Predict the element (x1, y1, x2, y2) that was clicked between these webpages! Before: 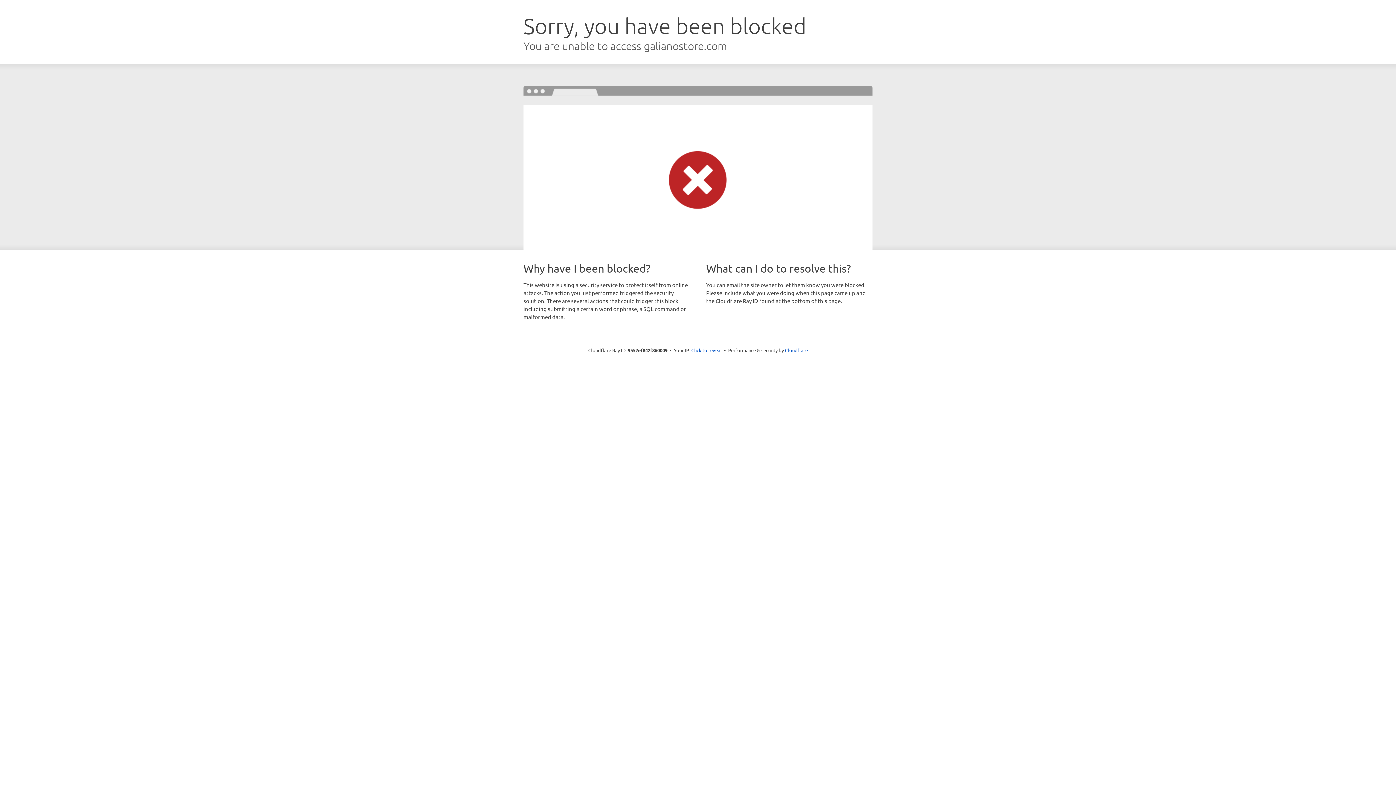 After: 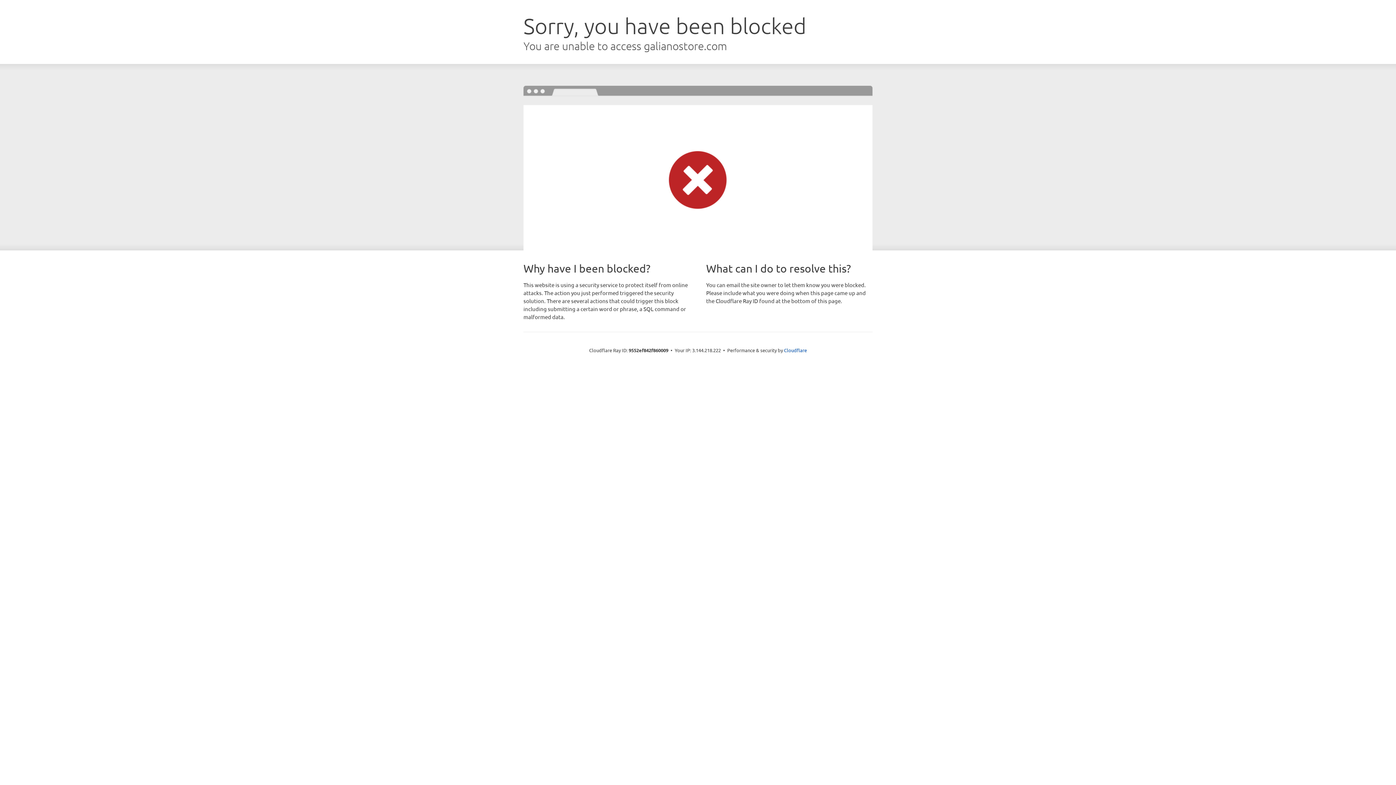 Action: bbox: (691, 346, 722, 353) label: Click to reveal